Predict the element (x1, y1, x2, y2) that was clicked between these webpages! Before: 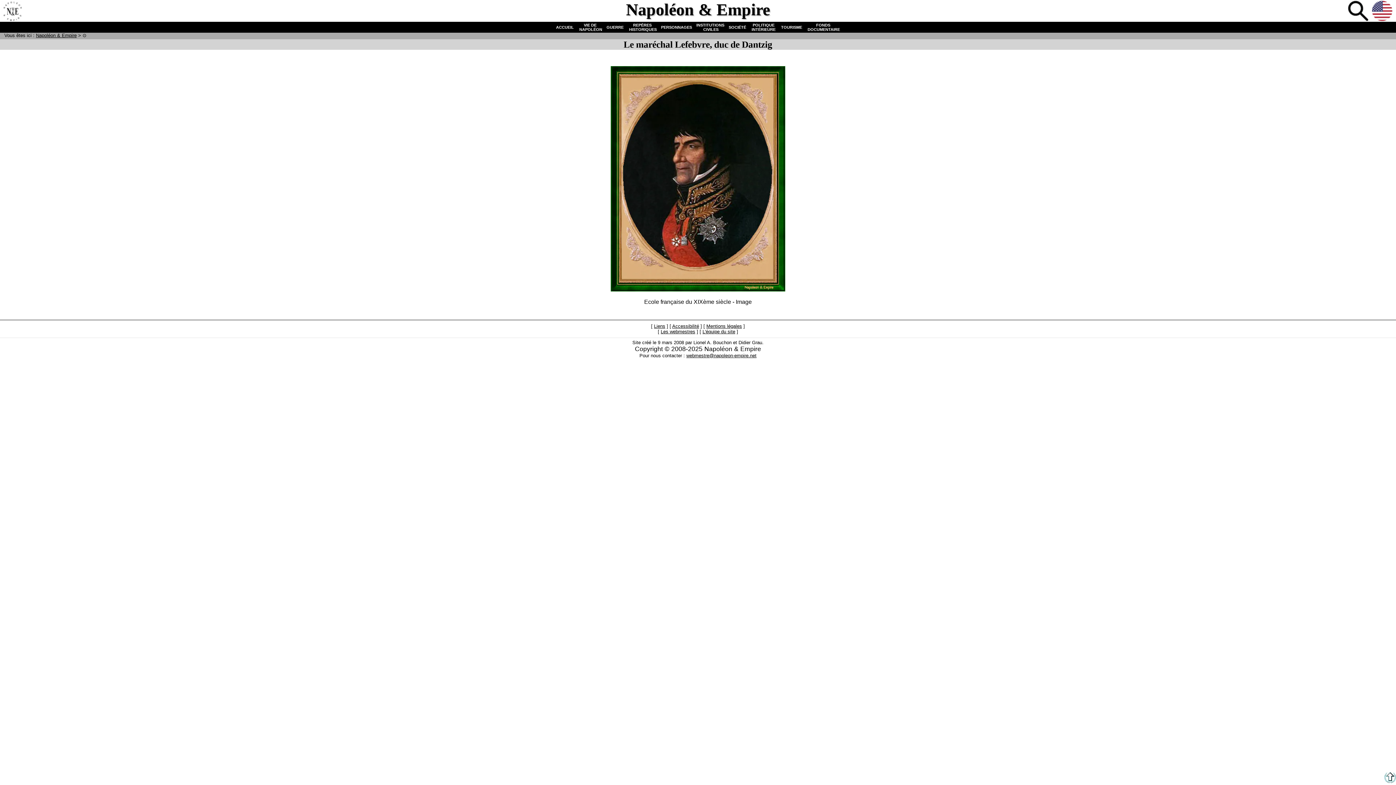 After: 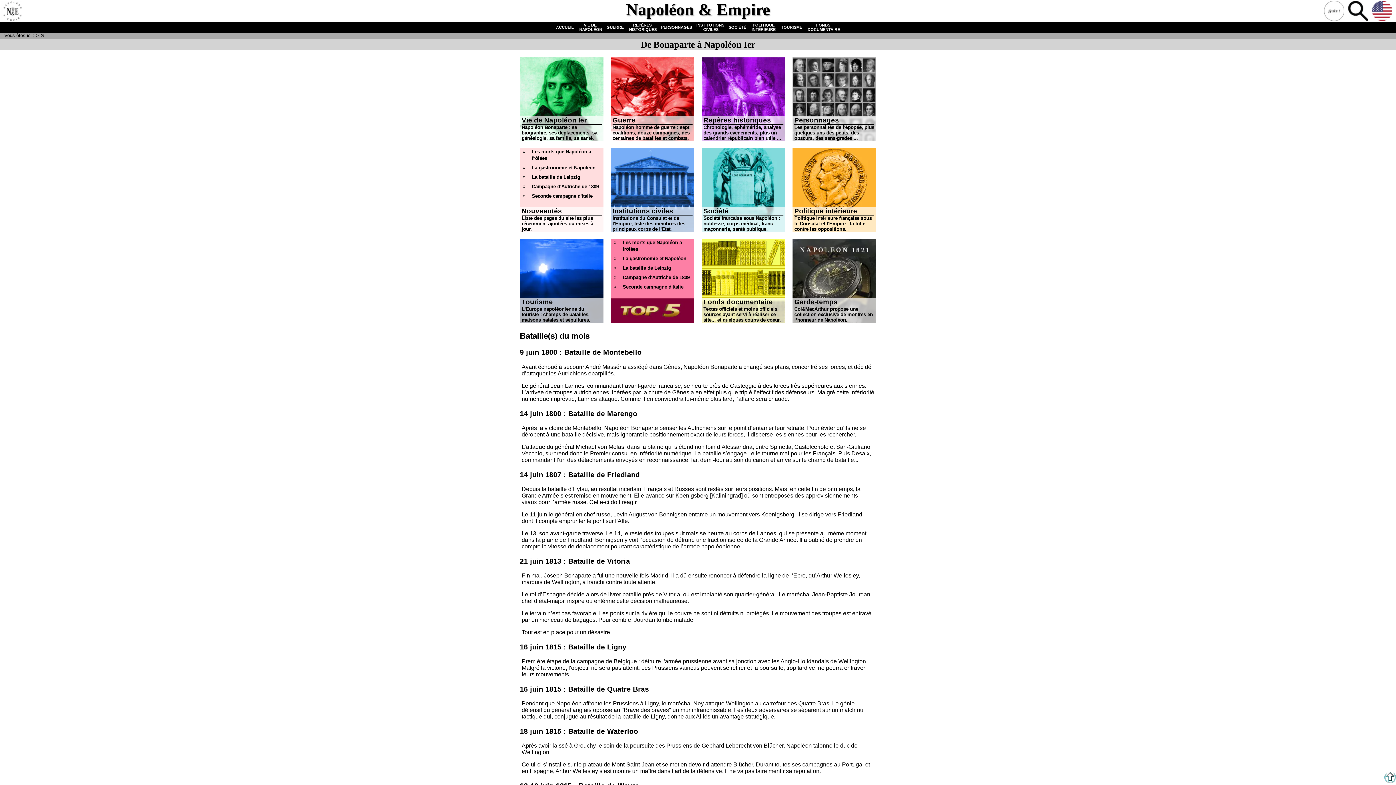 Action: bbox: (554, 24, 576, 30) label: ACCUEIL